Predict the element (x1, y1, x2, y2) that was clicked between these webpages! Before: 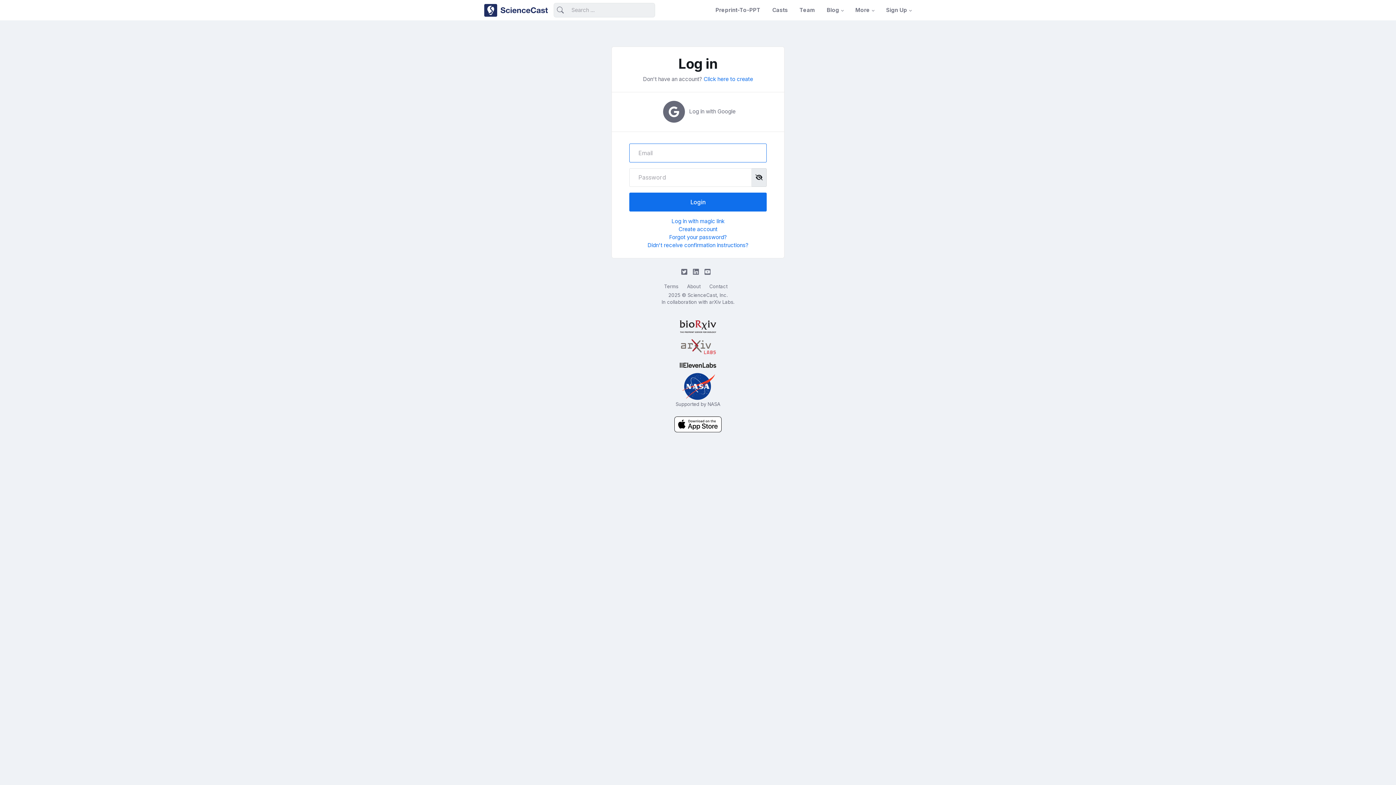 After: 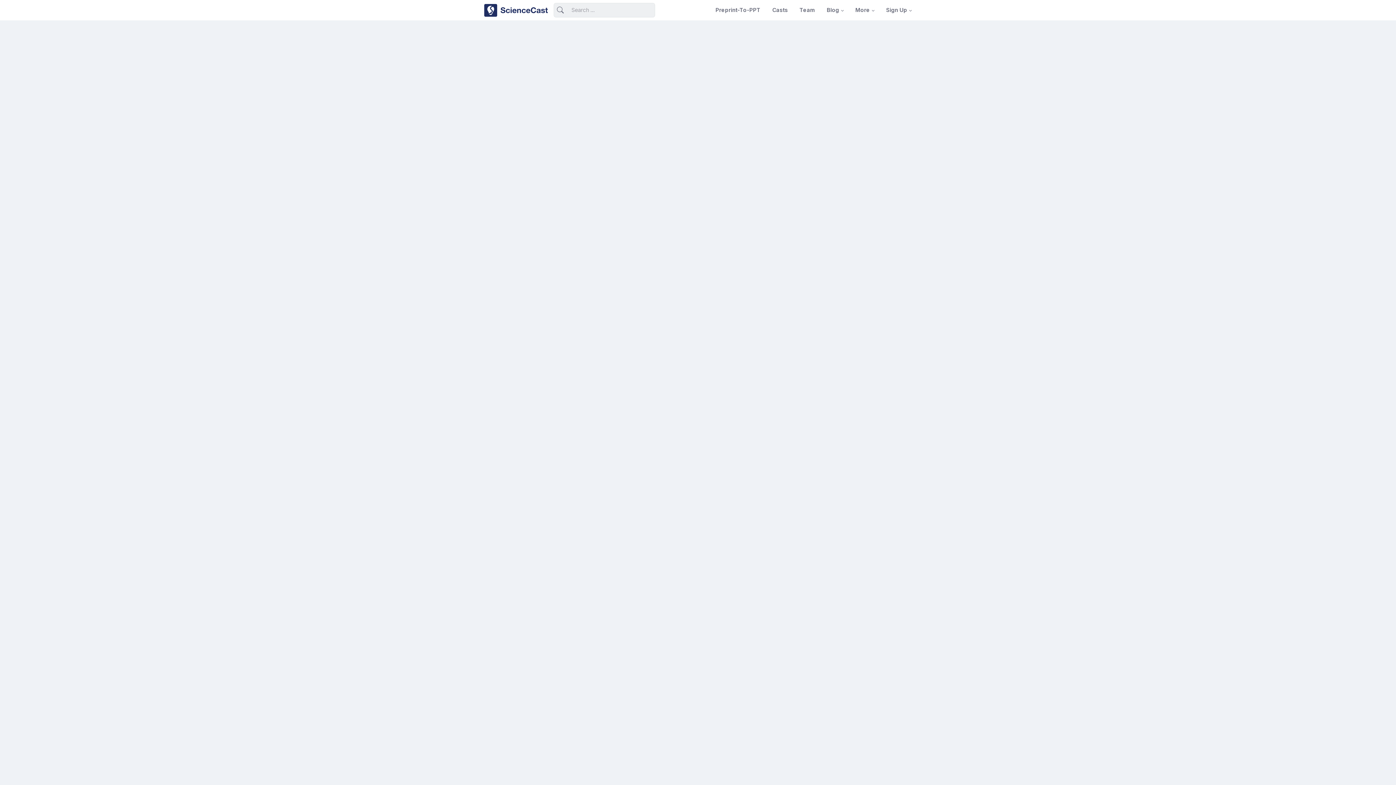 Action: label: Terms bbox: (660, 282, 682, 290)